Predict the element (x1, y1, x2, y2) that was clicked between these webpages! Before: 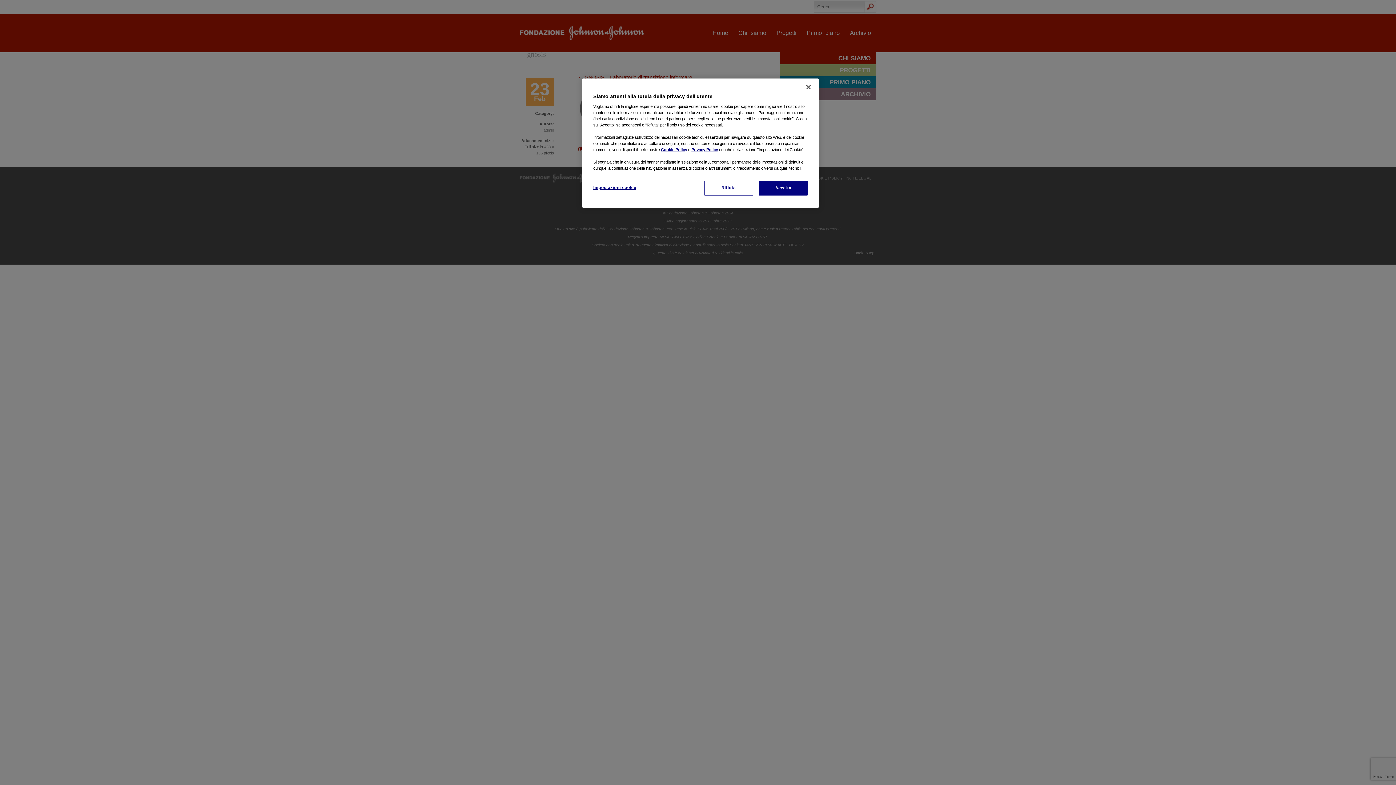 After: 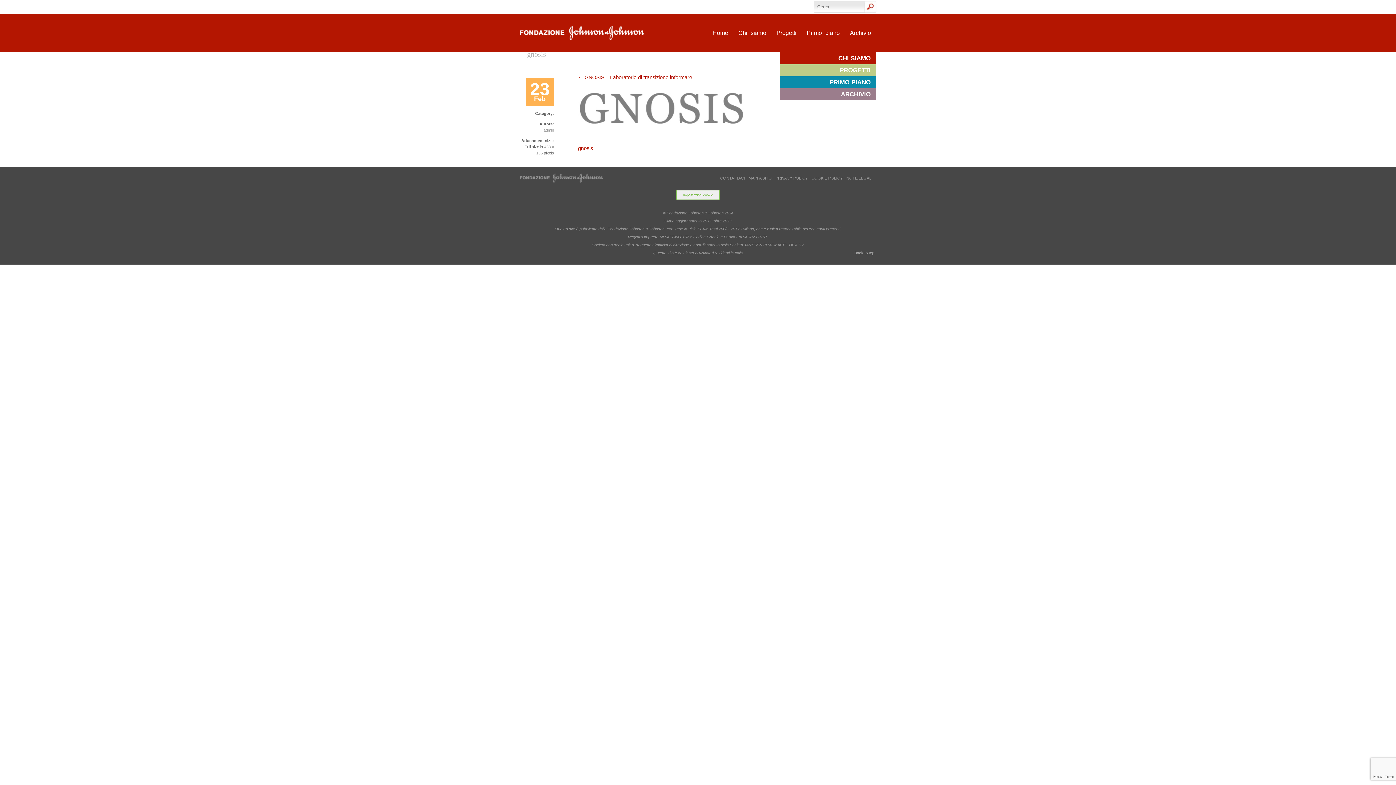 Action: label: Accetta bbox: (758, 180, 808, 195)